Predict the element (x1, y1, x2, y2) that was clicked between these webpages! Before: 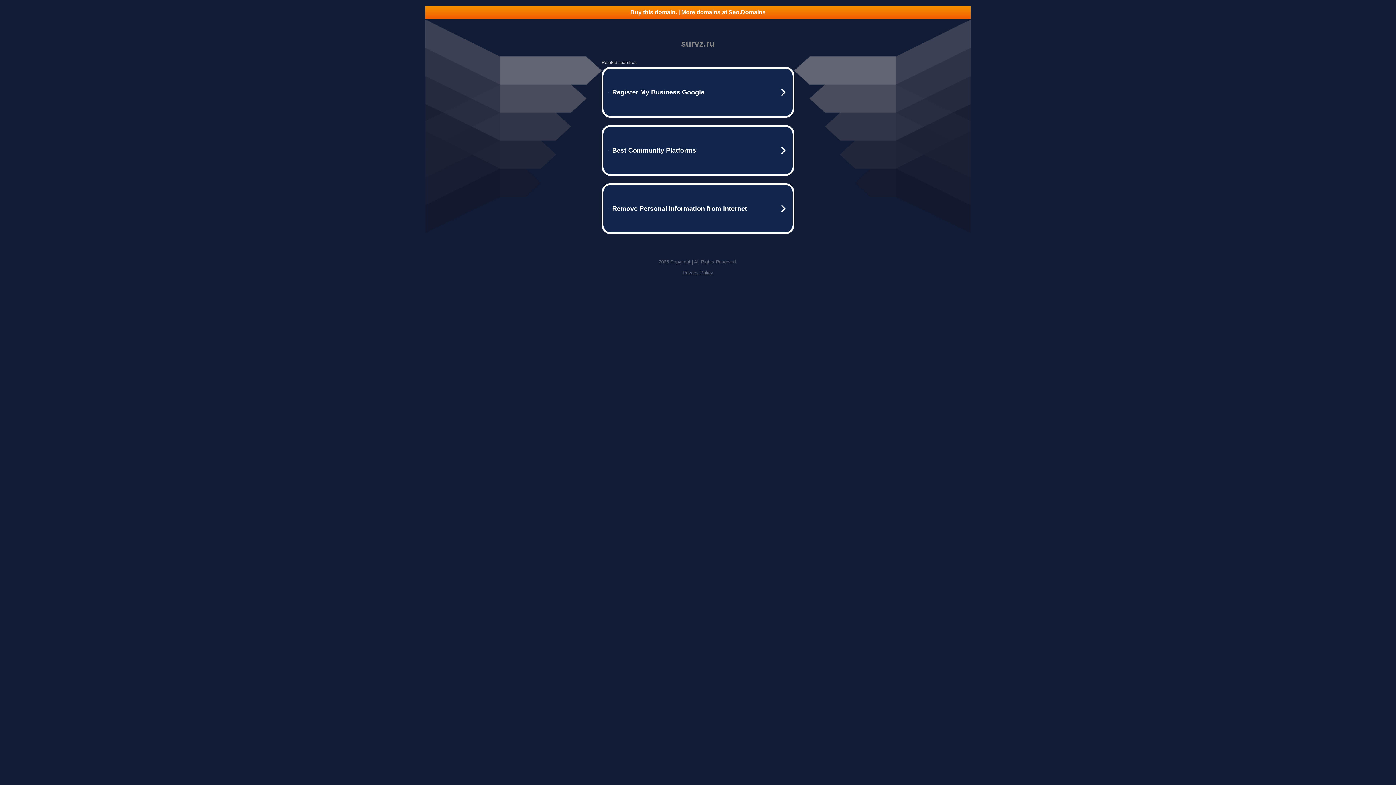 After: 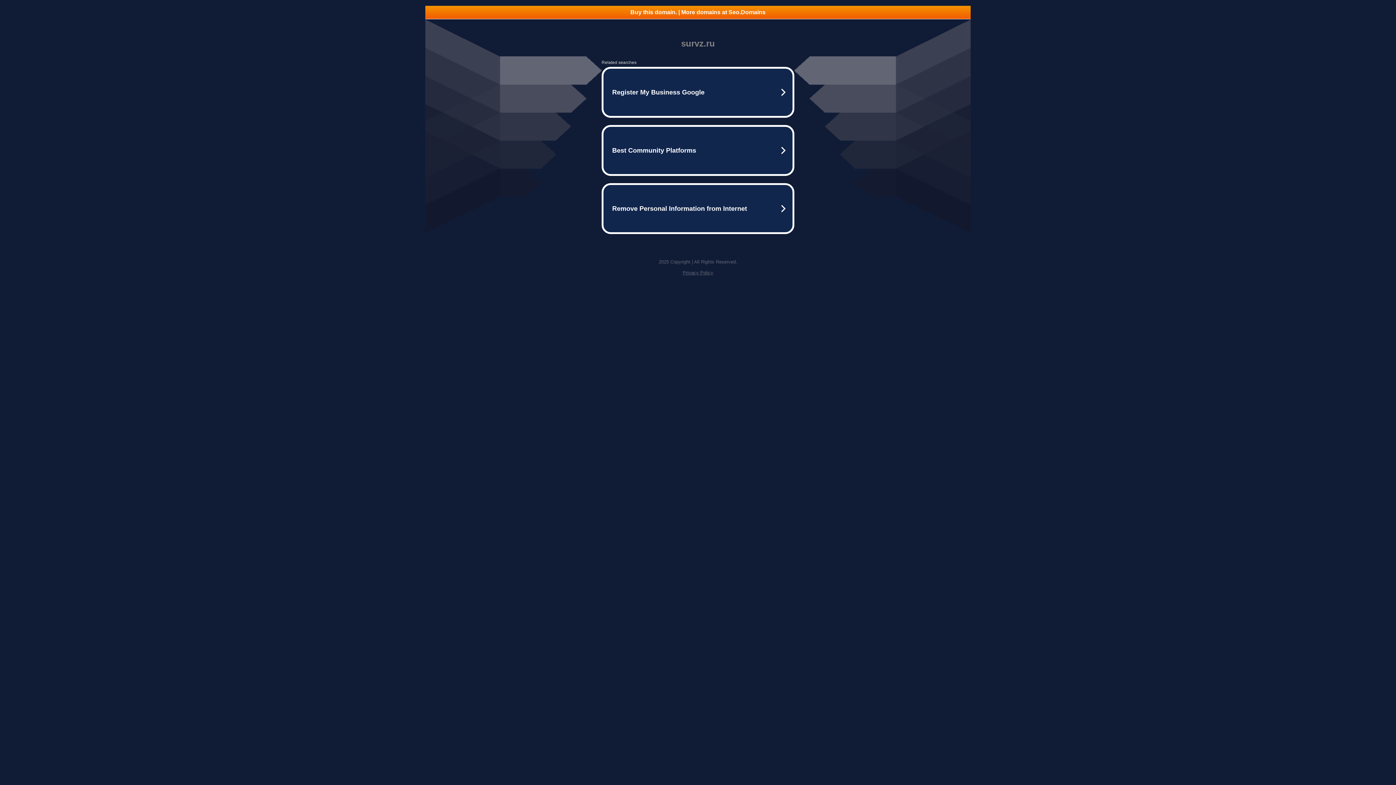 Action: label: Buy this domain. | More domains at Seo.Domains bbox: (425, 5, 970, 18)